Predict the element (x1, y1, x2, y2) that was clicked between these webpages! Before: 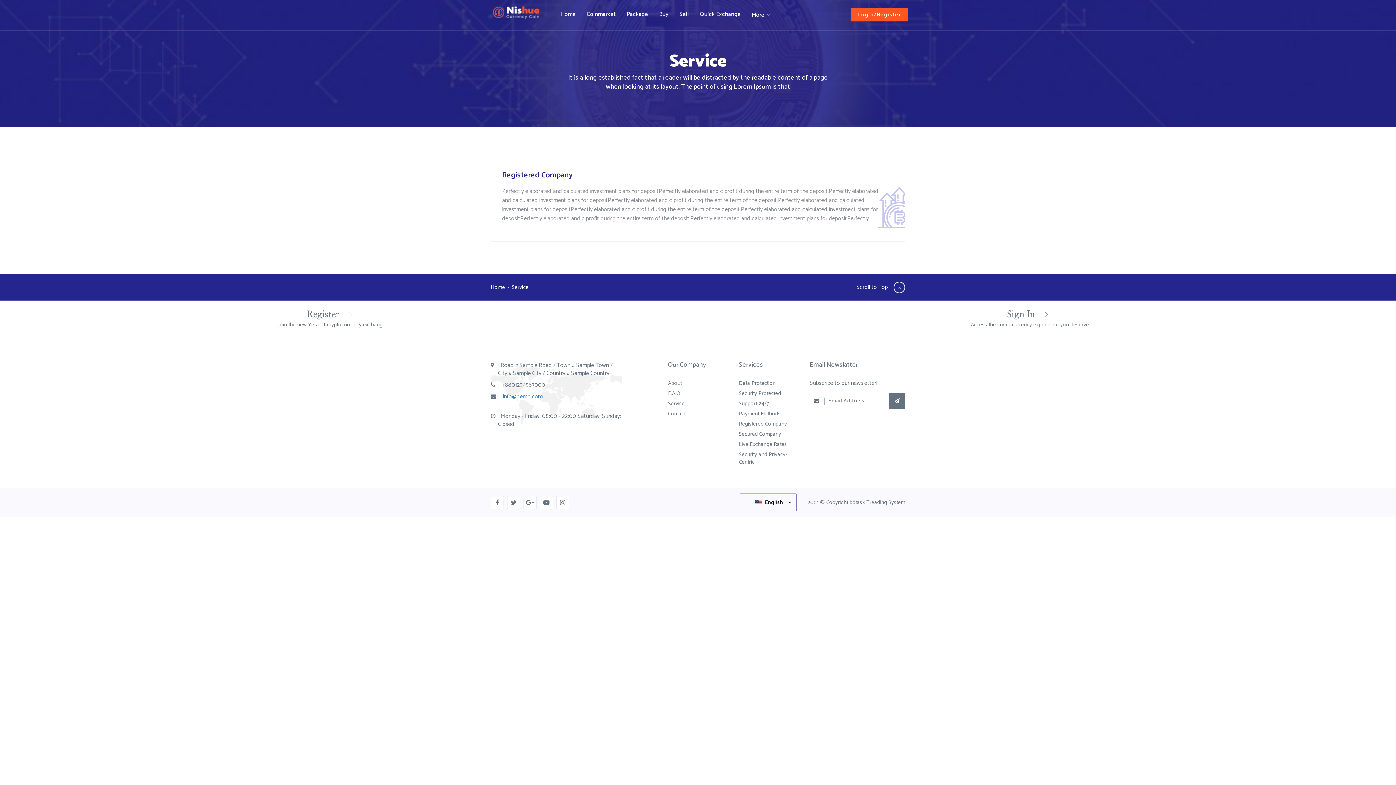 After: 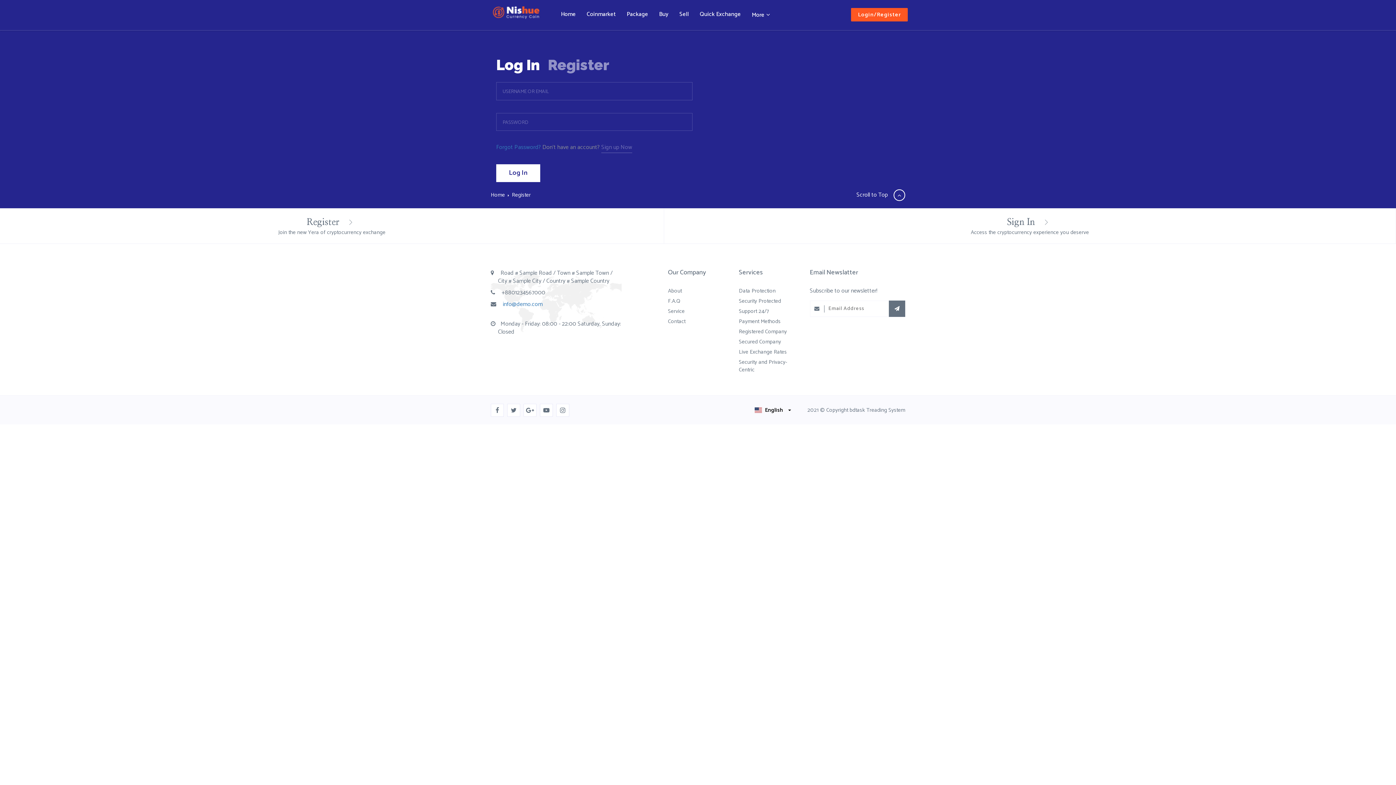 Action: bbox: (0, 300, 664, 336) label: Register 
Join the new Yera of cryptocurrency exchange